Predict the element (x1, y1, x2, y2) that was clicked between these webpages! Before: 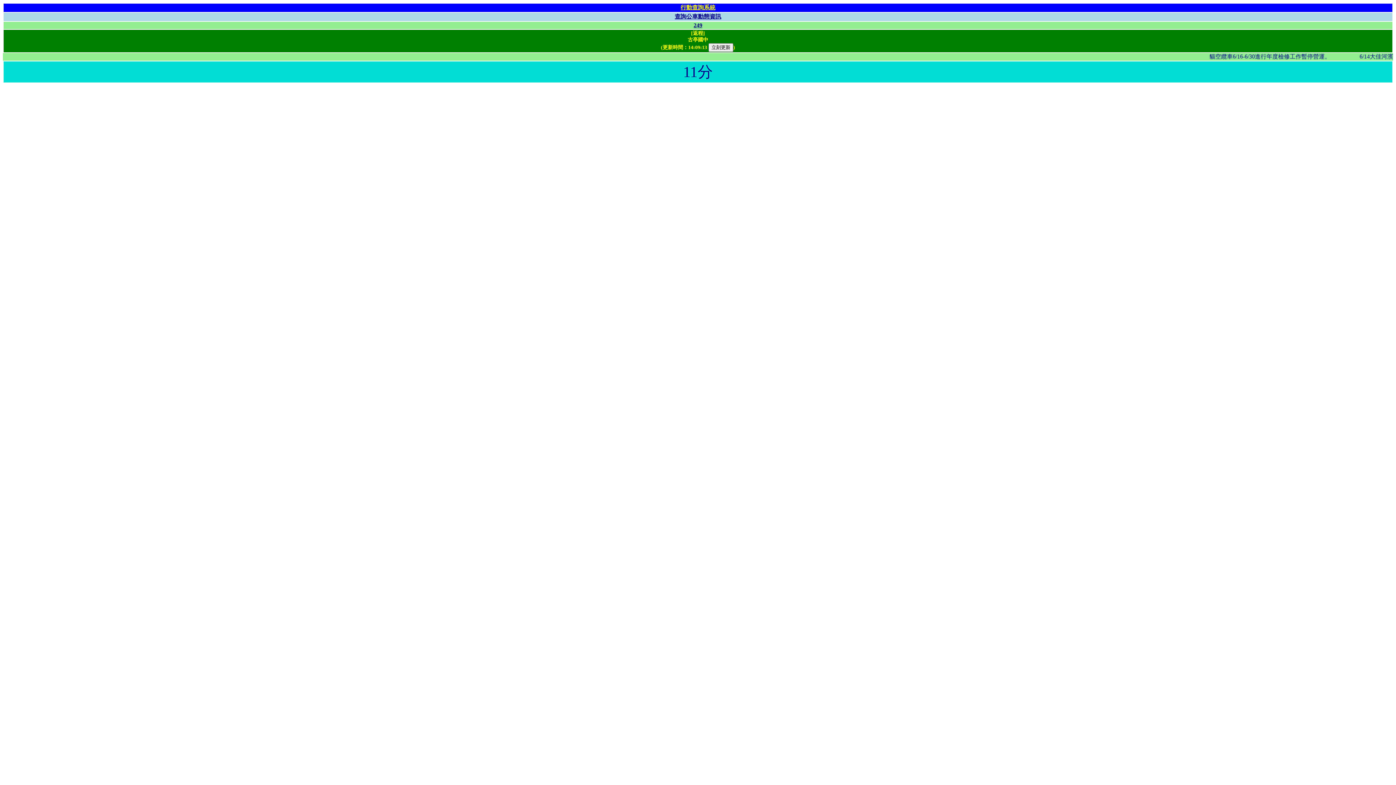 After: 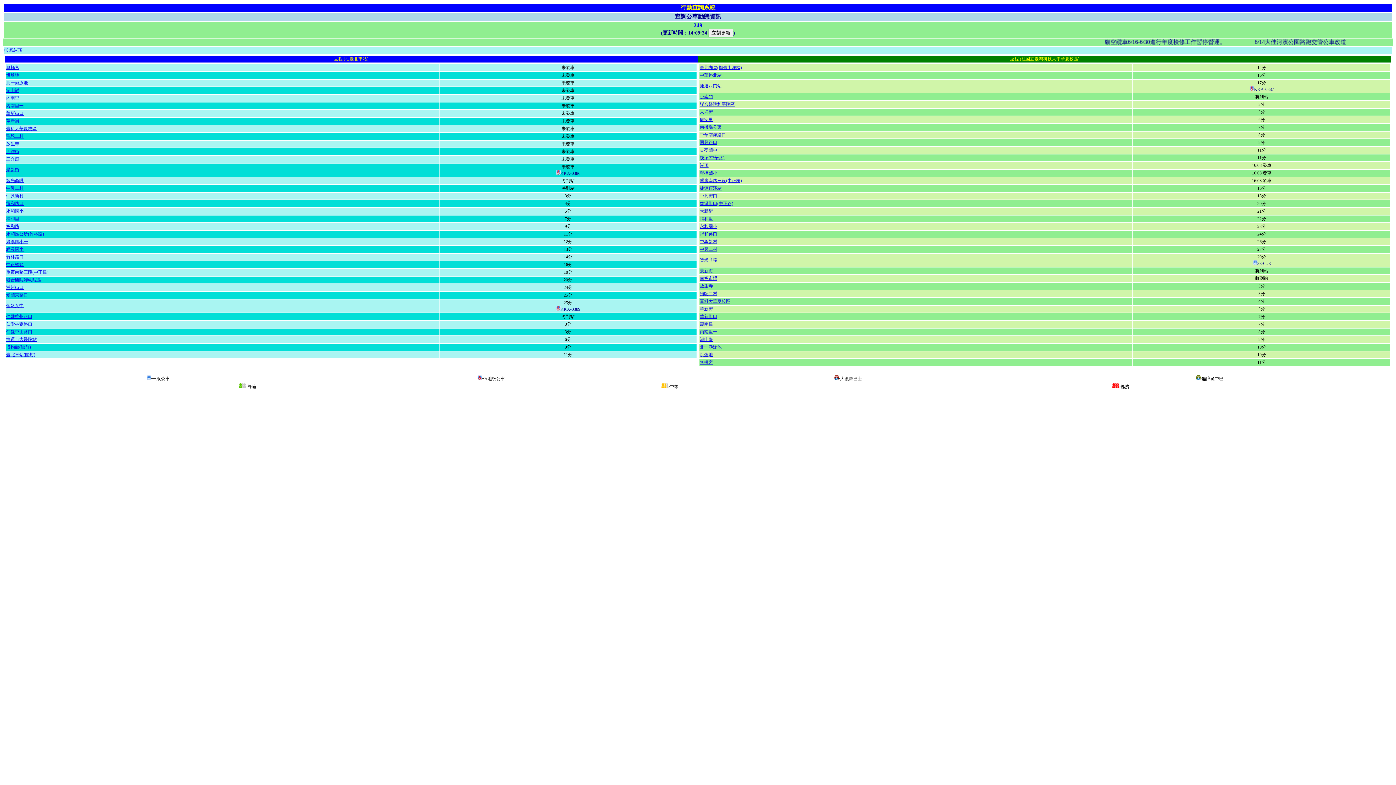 Action: label: 249 bbox: (693, 22, 702, 28)